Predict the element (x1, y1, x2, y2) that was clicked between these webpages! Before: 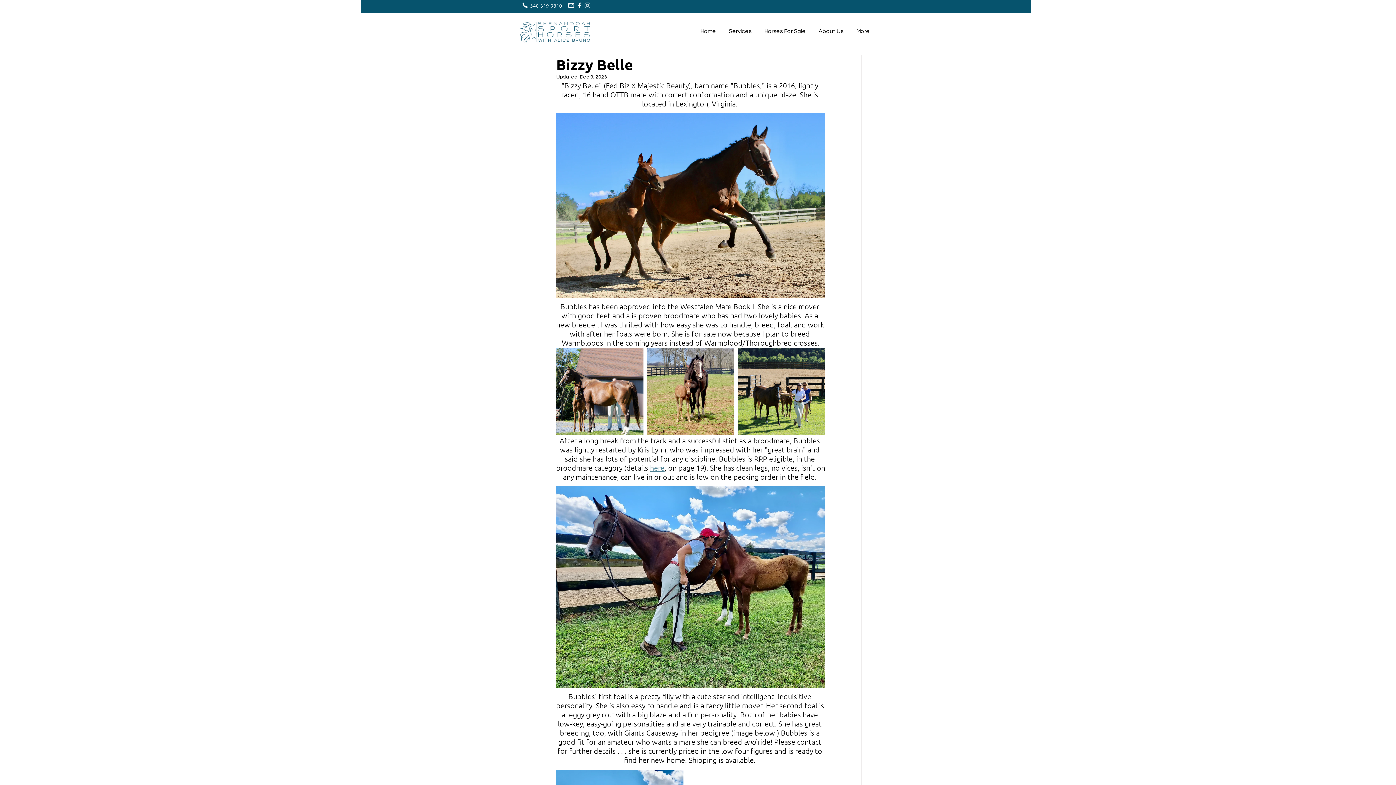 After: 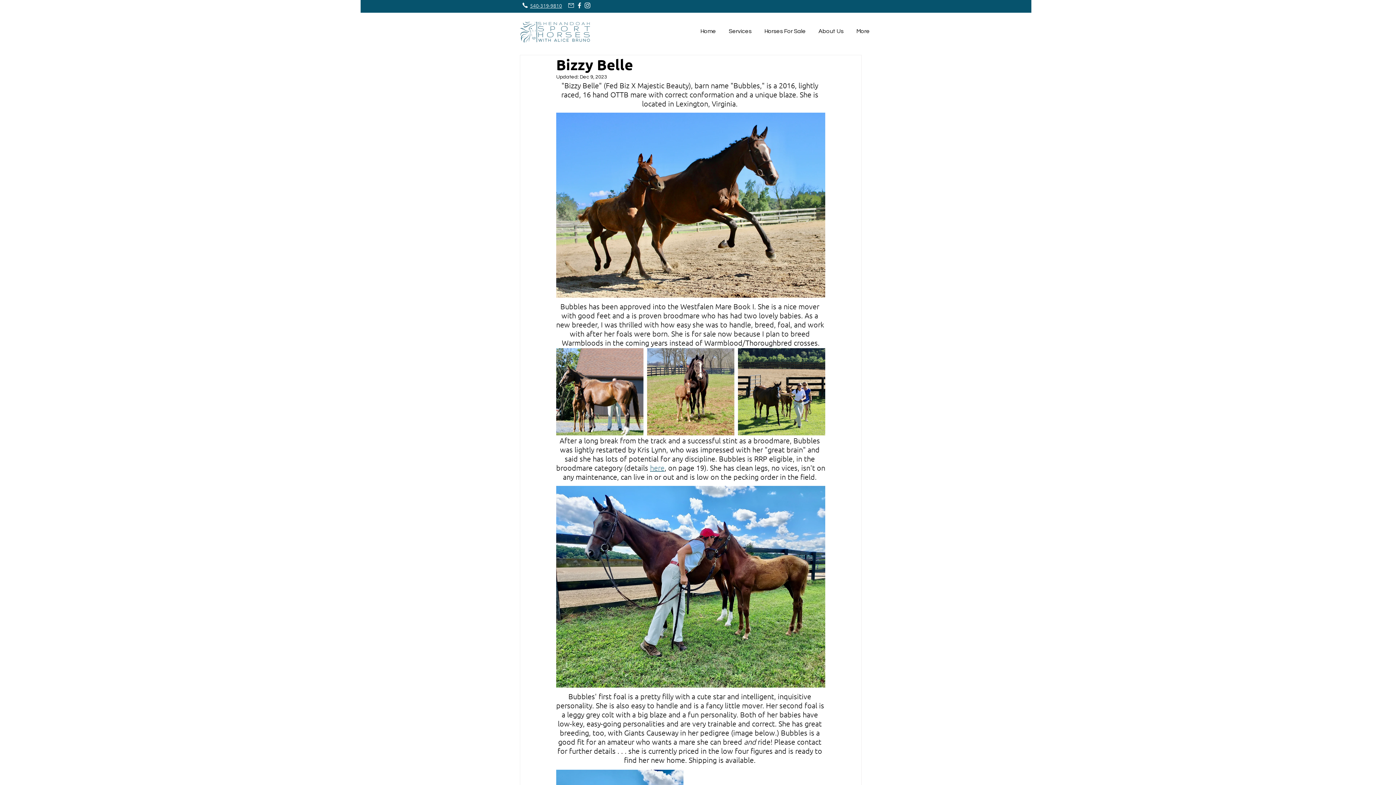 Action: bbox: (576, 2, 582, 8)